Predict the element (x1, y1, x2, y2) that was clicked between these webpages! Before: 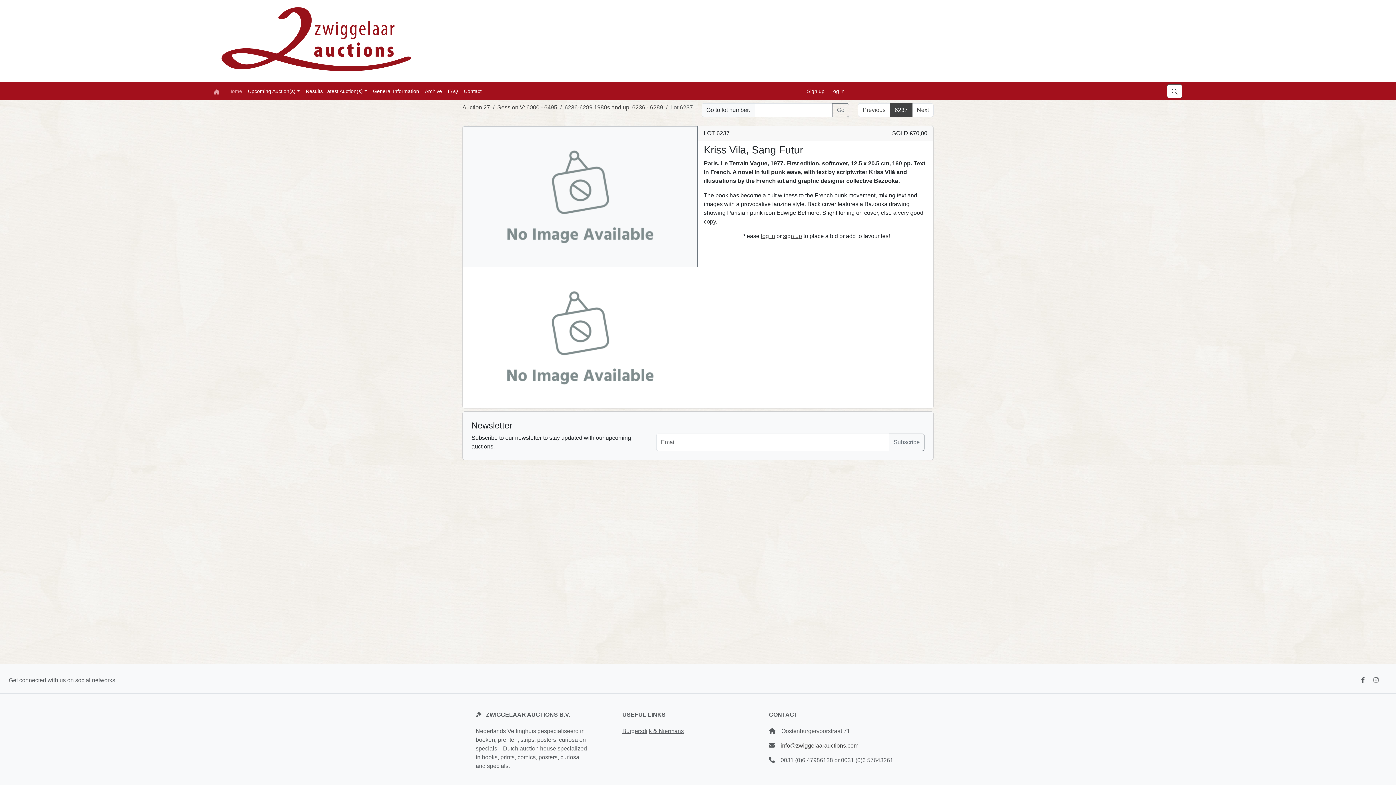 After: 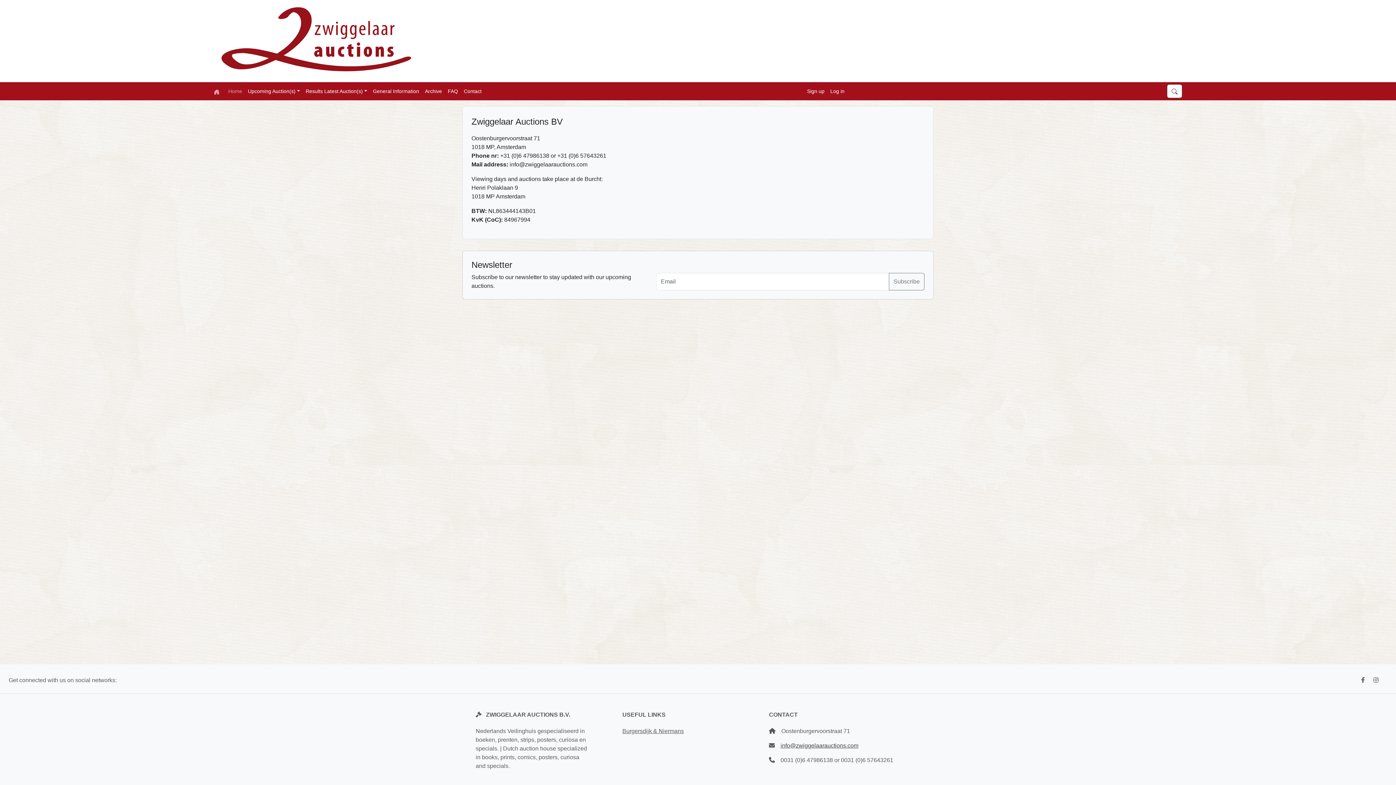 Action: bbox: (461, 84, 484, 98) label: Contact